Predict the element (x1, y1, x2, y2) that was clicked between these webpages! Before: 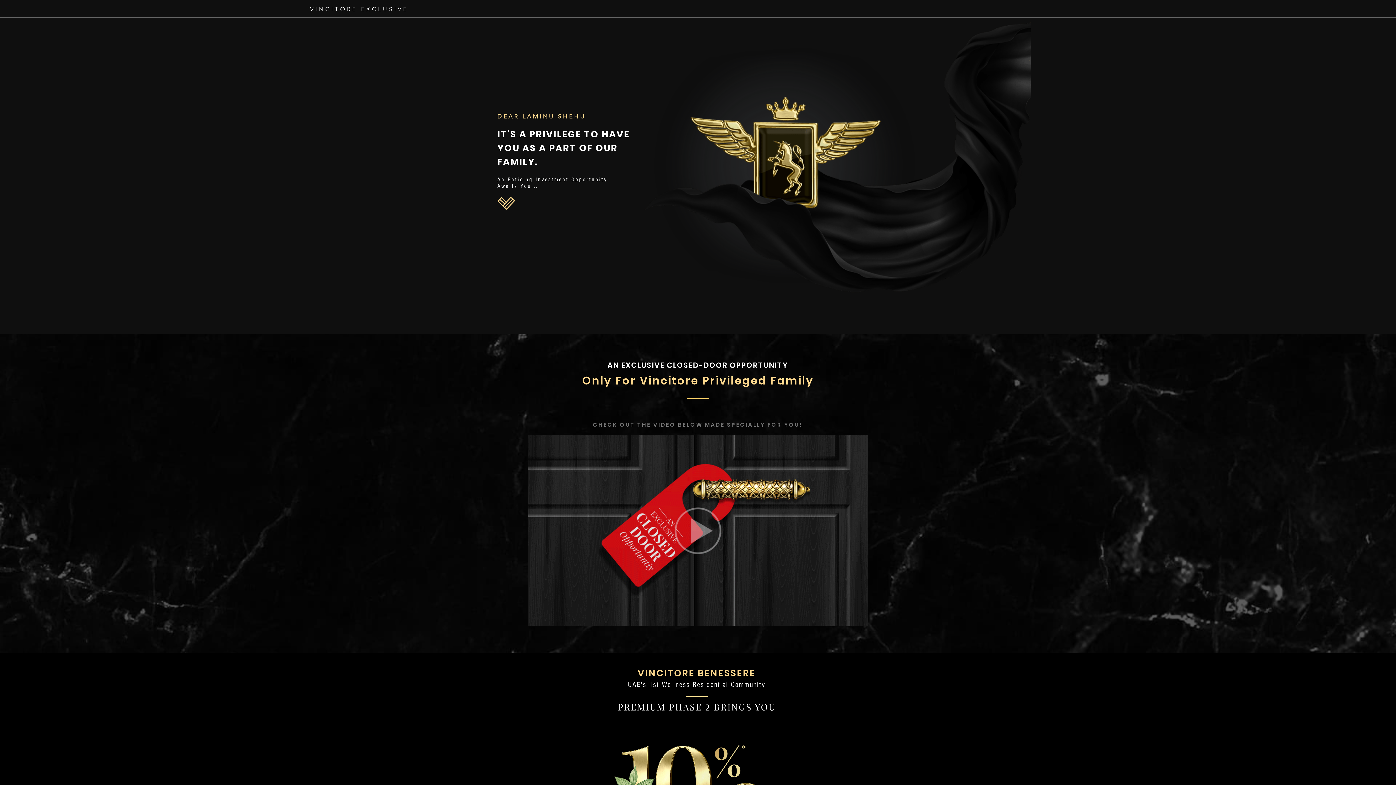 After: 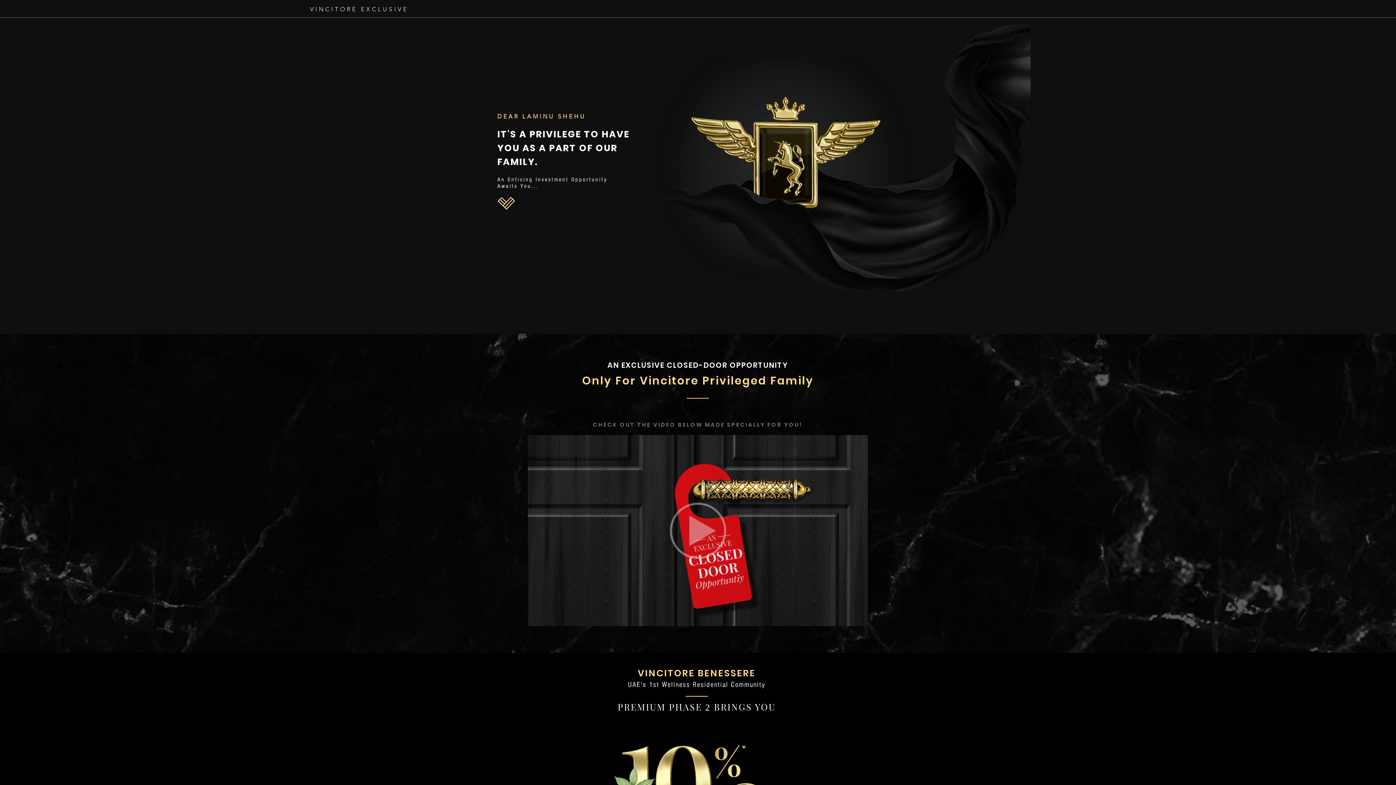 Action: bbox: (528, 435, 868, 626)